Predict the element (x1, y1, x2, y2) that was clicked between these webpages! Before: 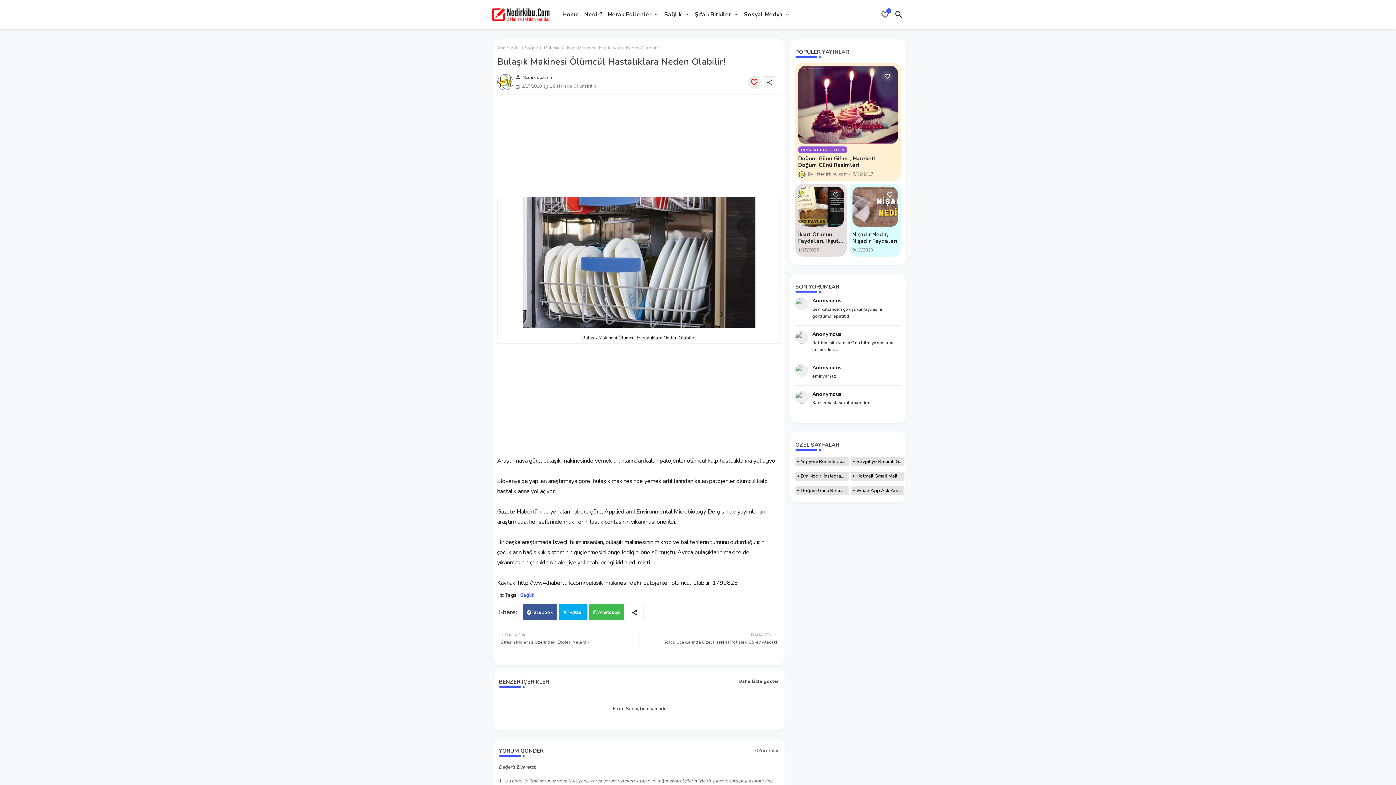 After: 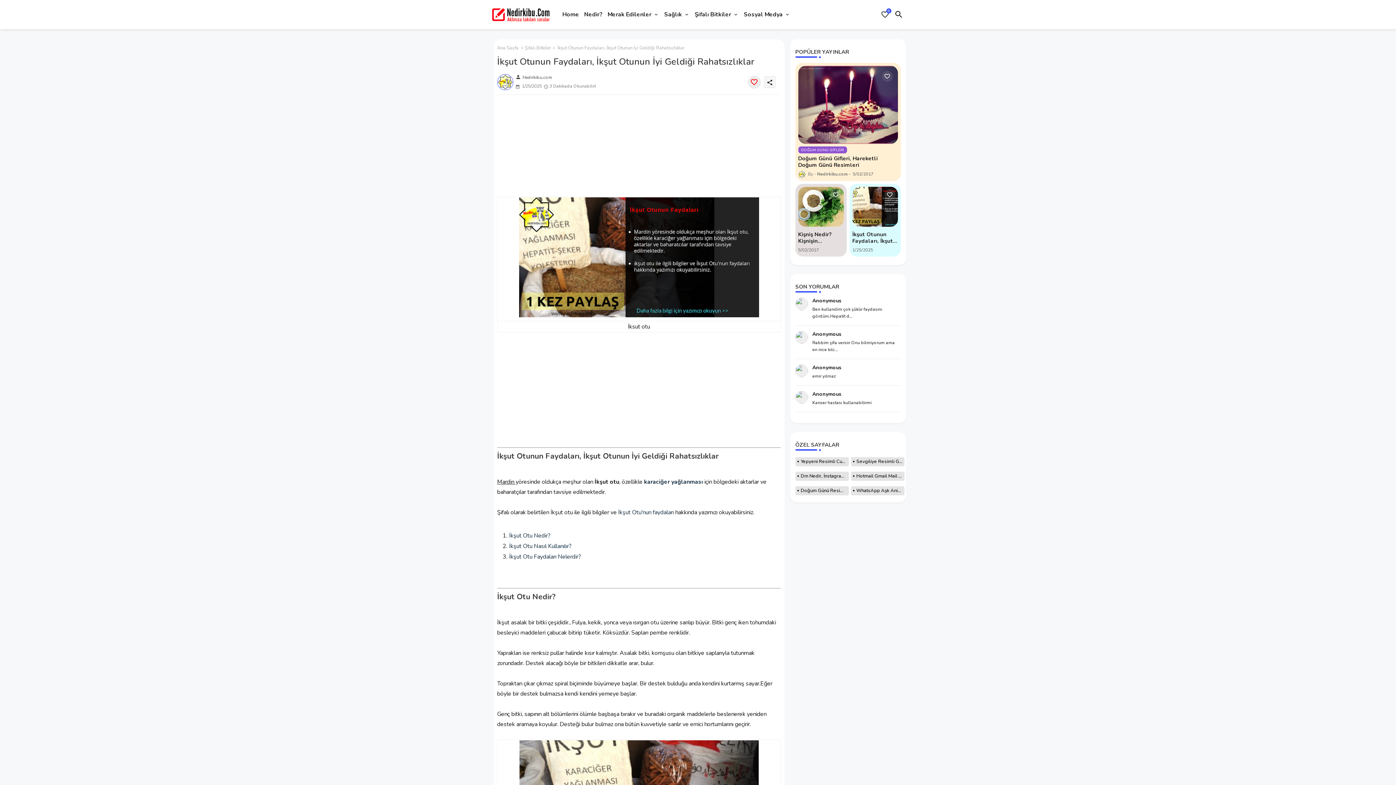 Action: bbox: (798, 186, 843, 226)